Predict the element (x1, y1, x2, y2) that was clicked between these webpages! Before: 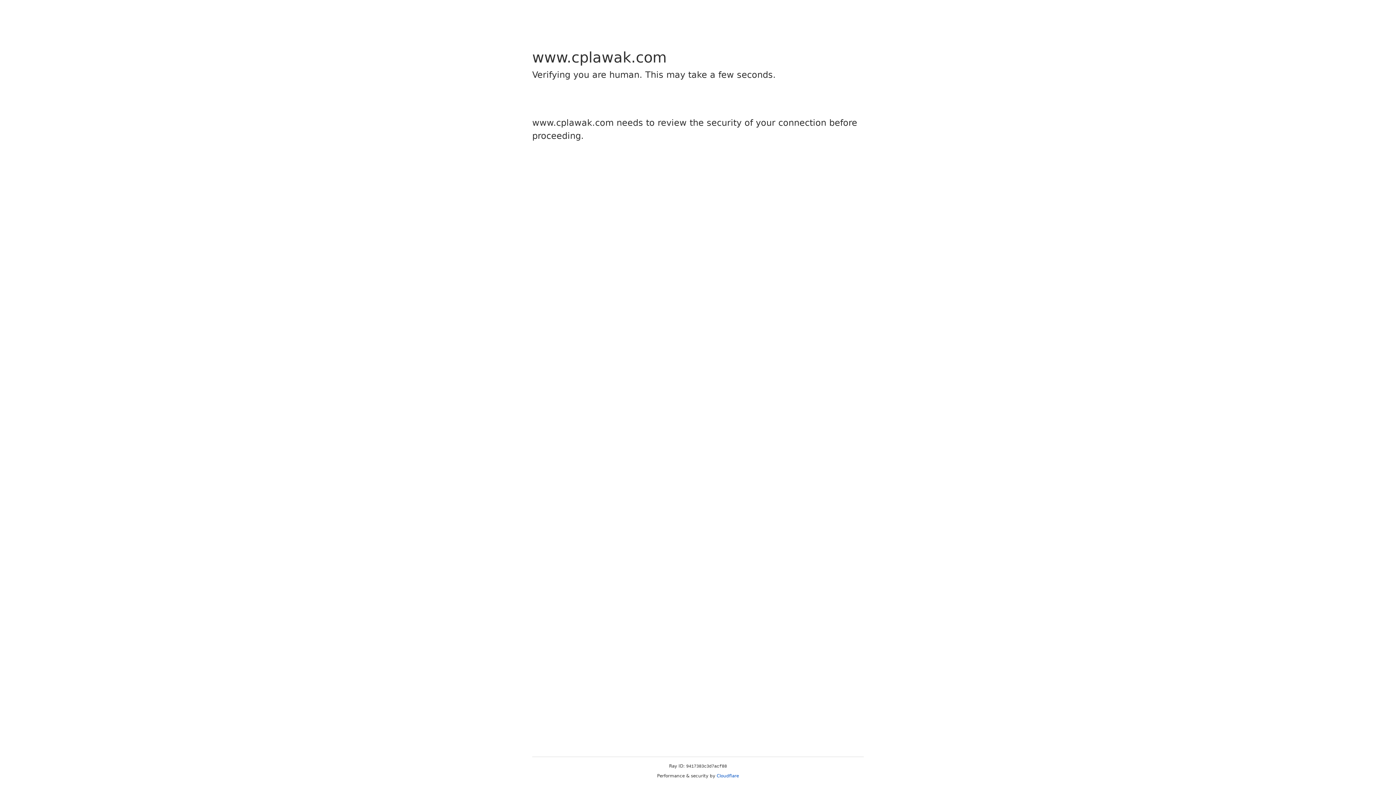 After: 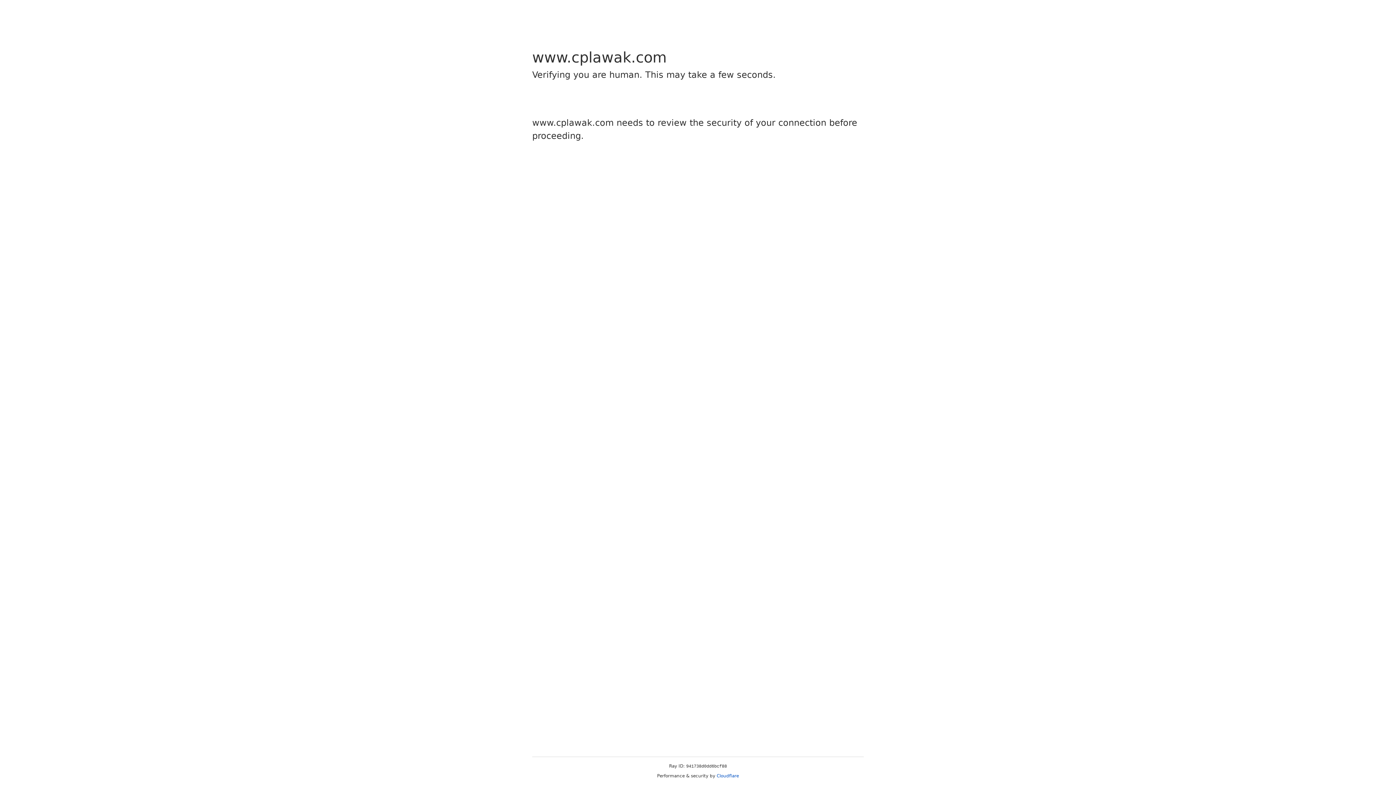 Action: bbox: (716, 773, 739, 778) label: Cloudflare